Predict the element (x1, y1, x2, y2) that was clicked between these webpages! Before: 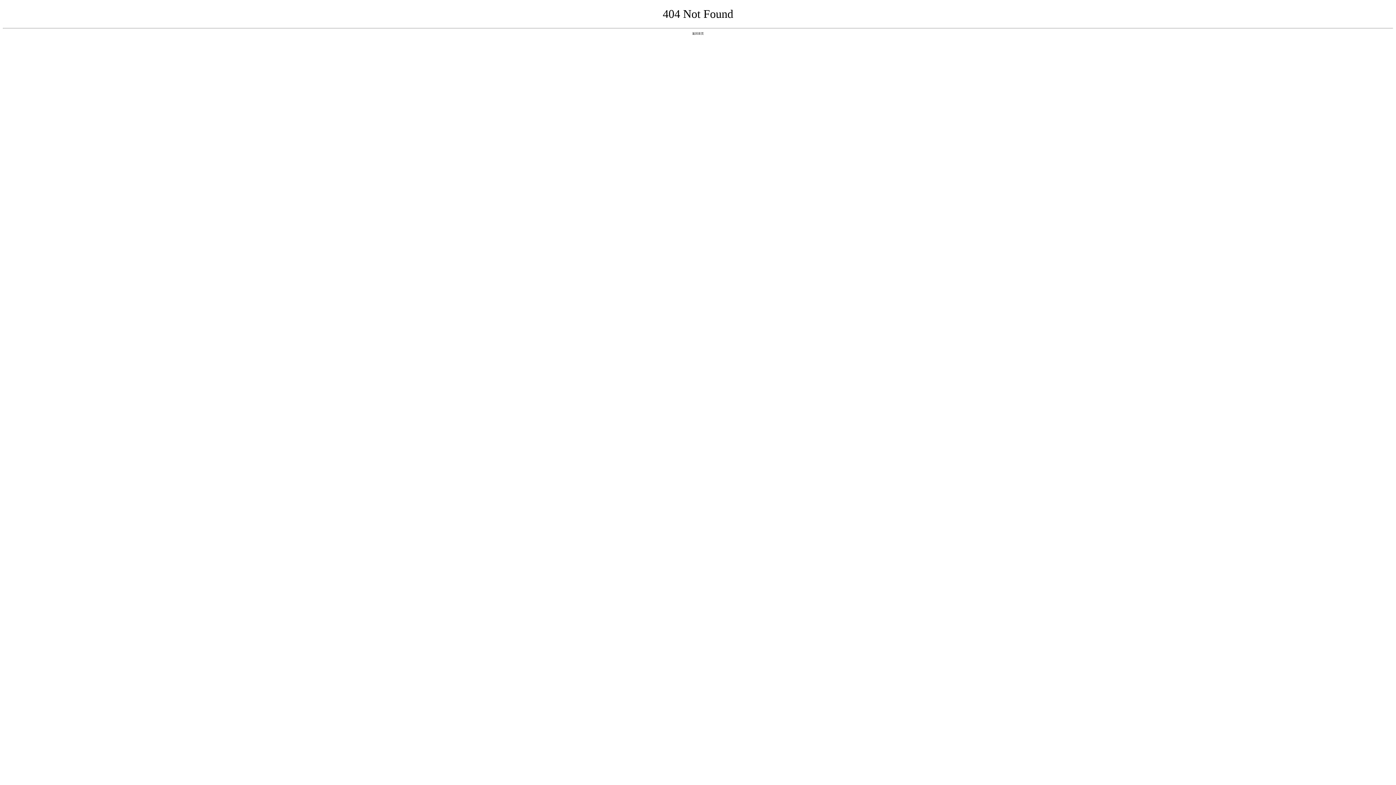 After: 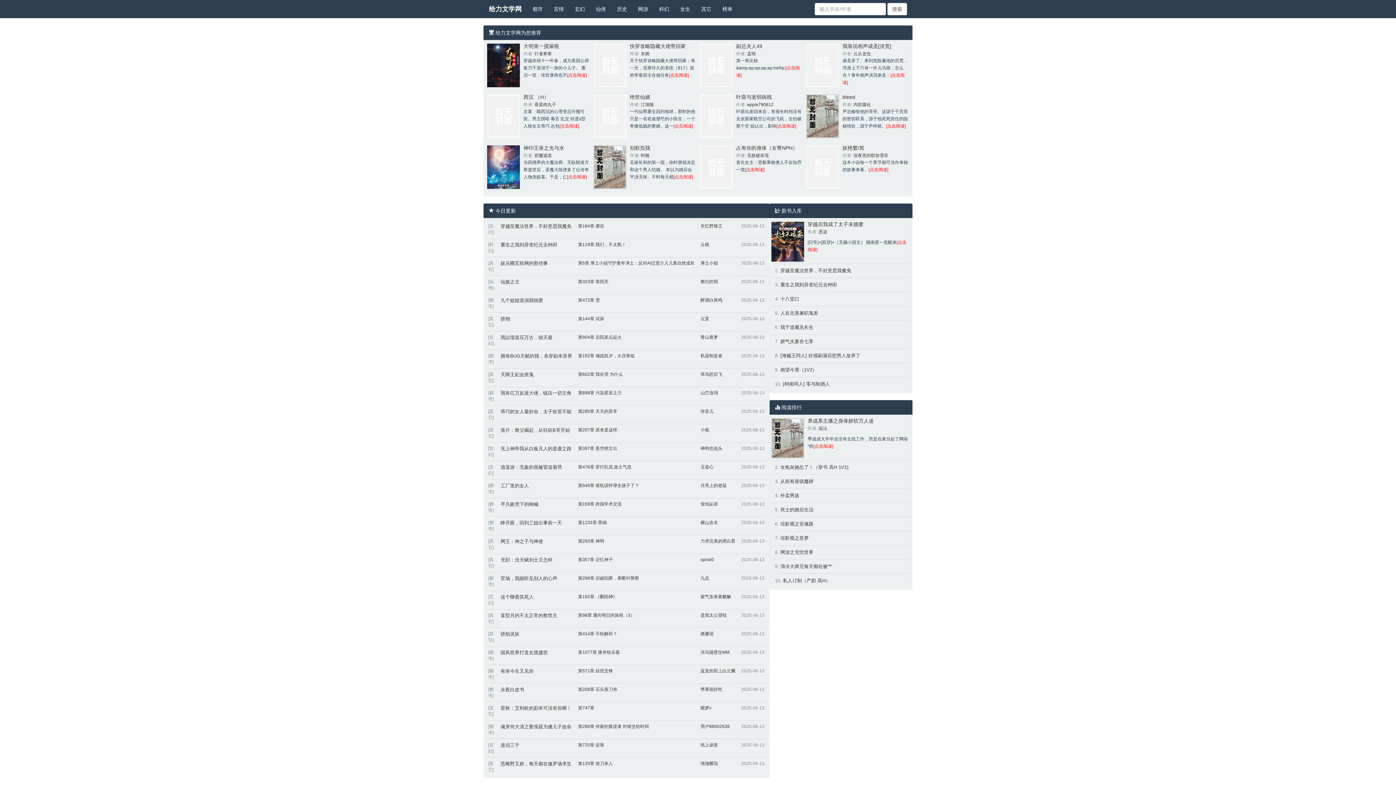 Action: label: 返回首页 bbox: (692, 31, 704, 35)